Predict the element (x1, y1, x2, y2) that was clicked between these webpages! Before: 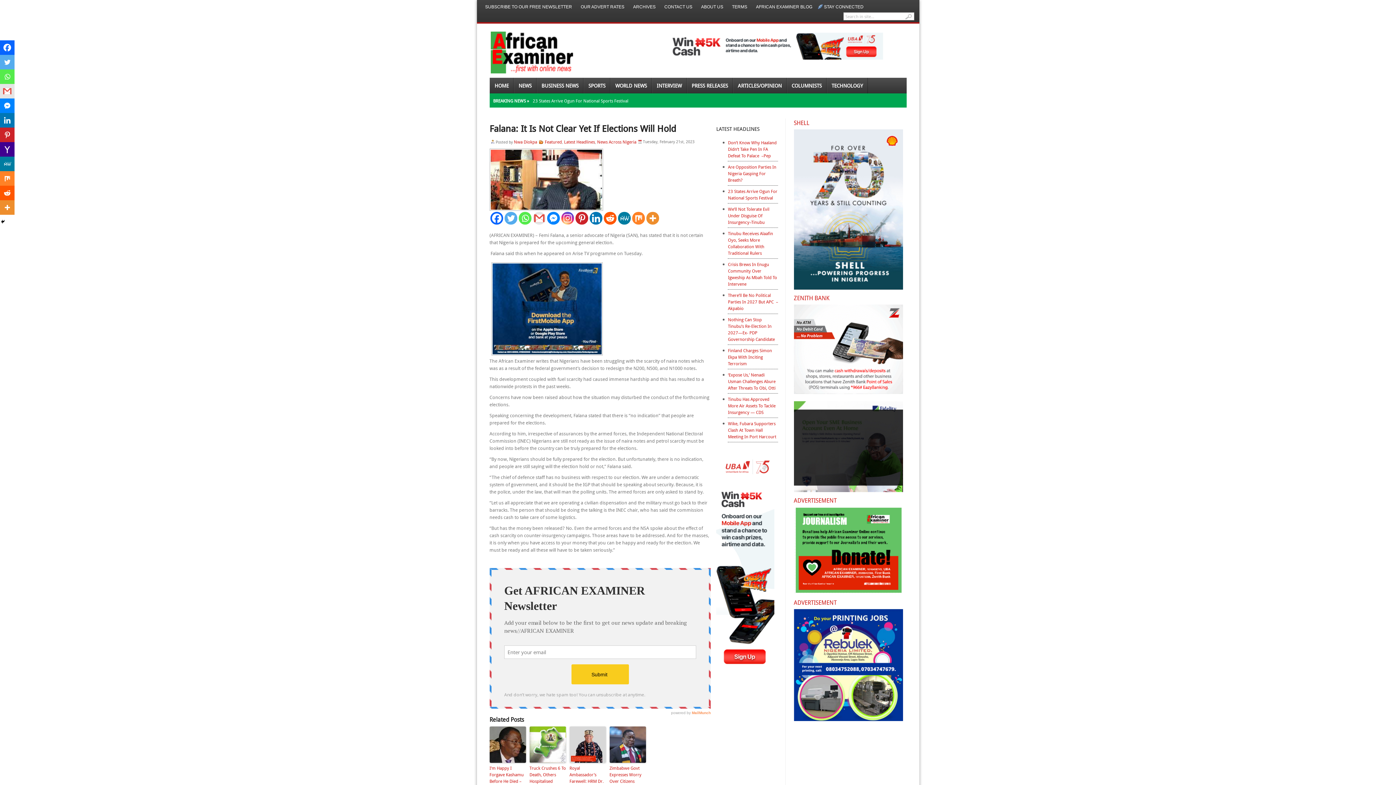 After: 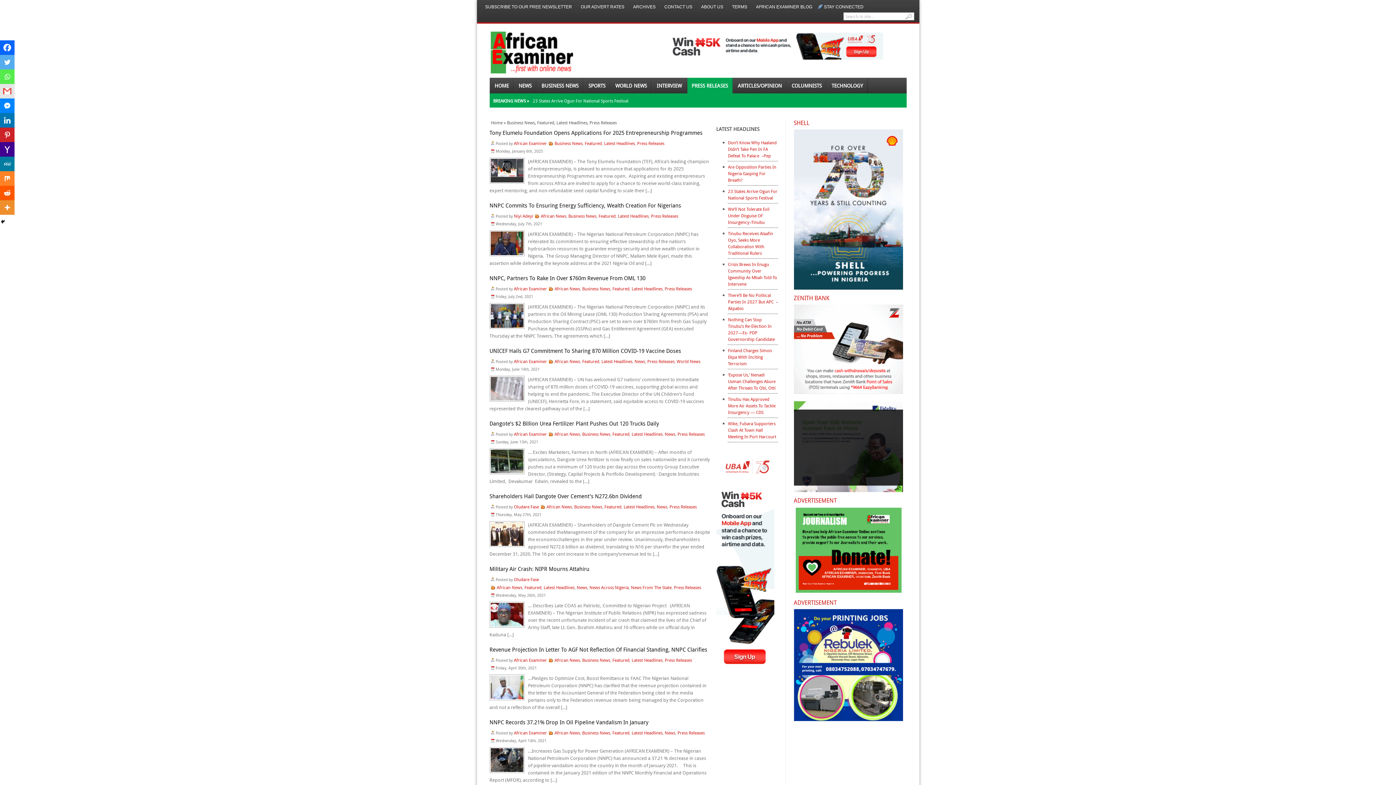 Action: label: PRESS RELEASES bbox: (687, 77, 732, 93)